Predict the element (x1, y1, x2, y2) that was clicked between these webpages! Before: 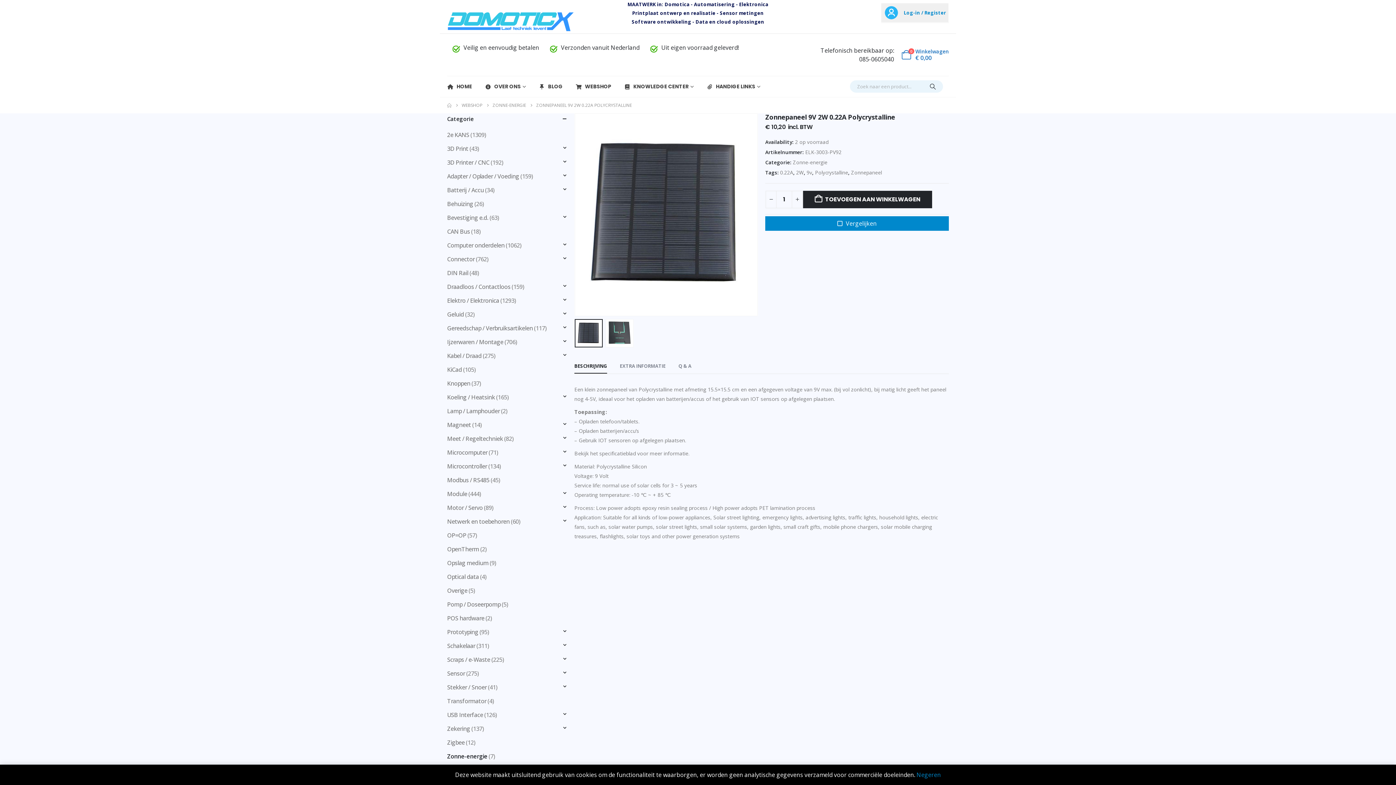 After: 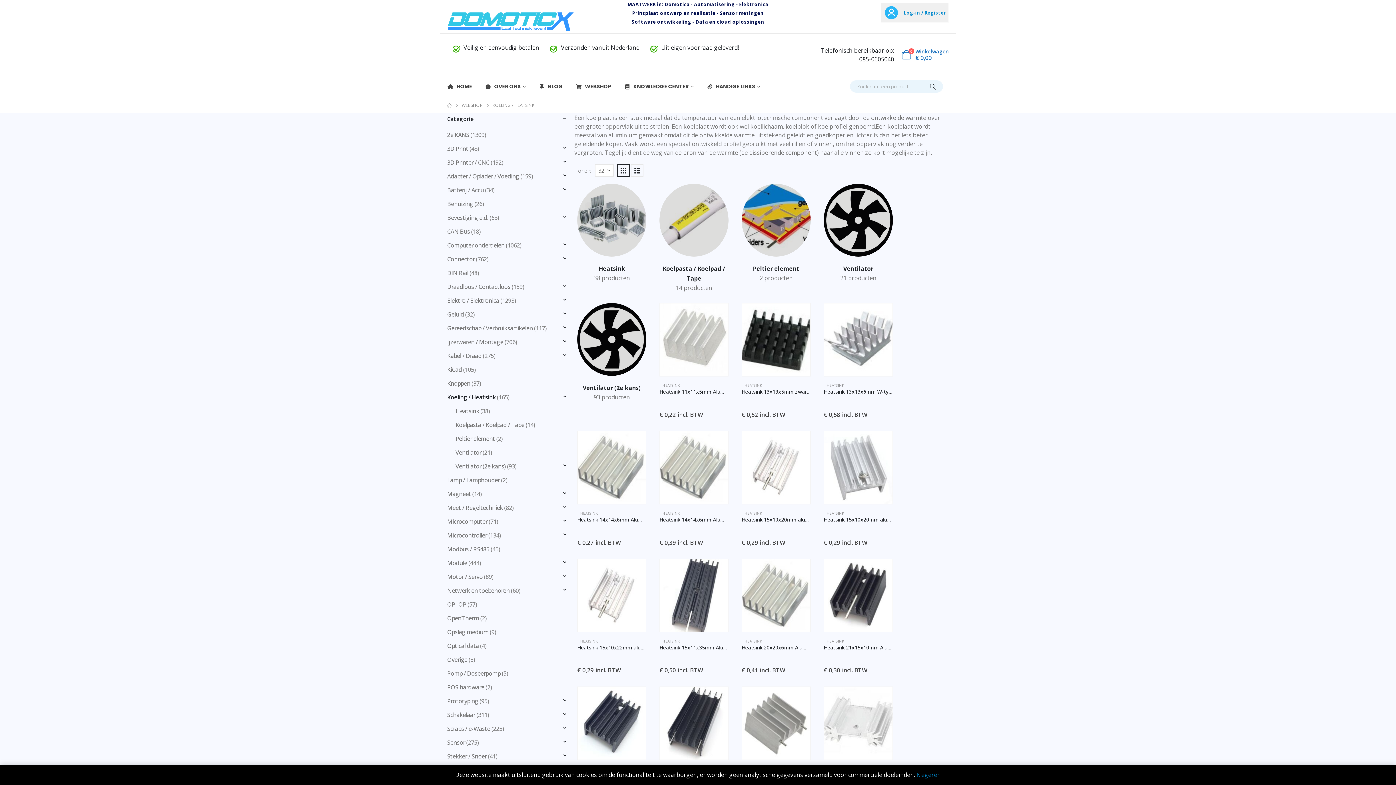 Action: bbox: (447, 390, 495, 404) label: Koeling / Heatsink